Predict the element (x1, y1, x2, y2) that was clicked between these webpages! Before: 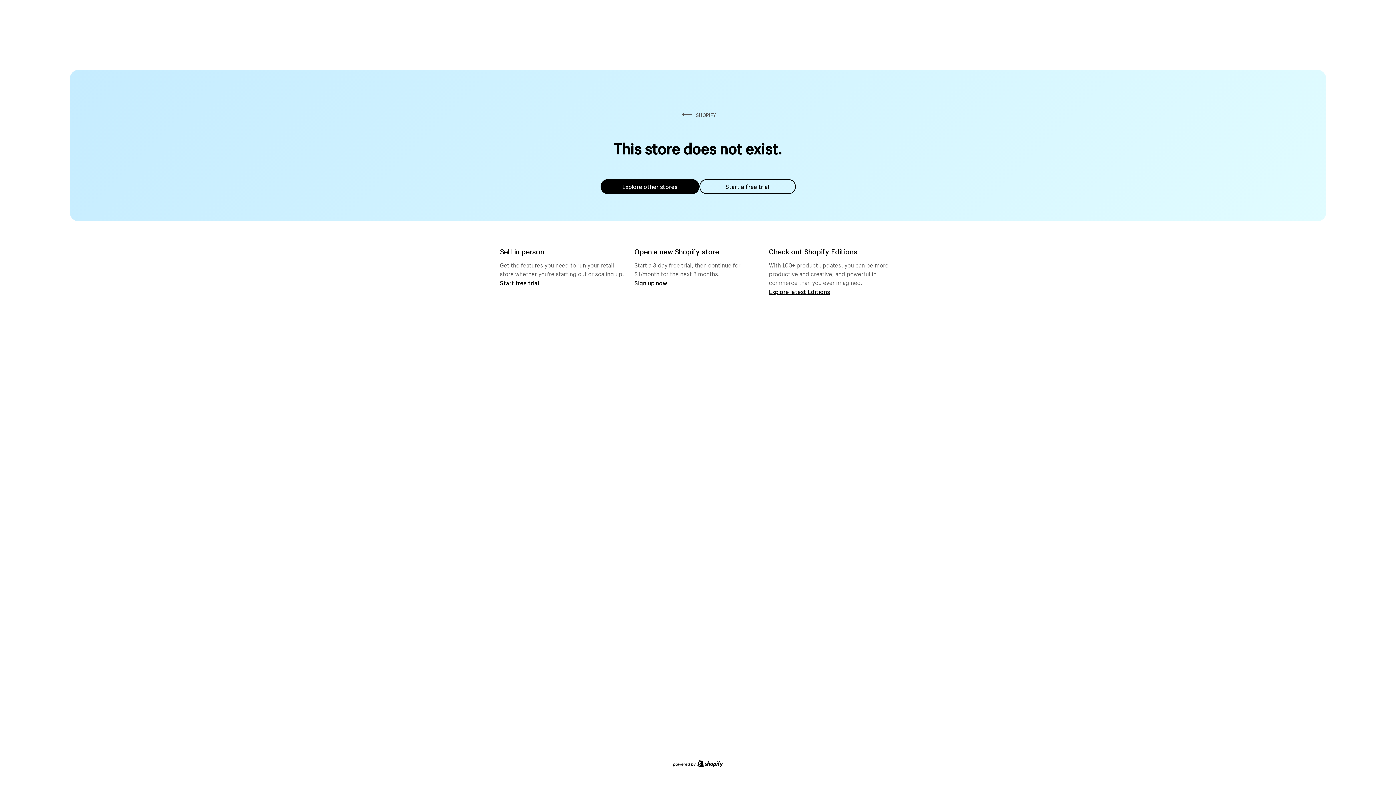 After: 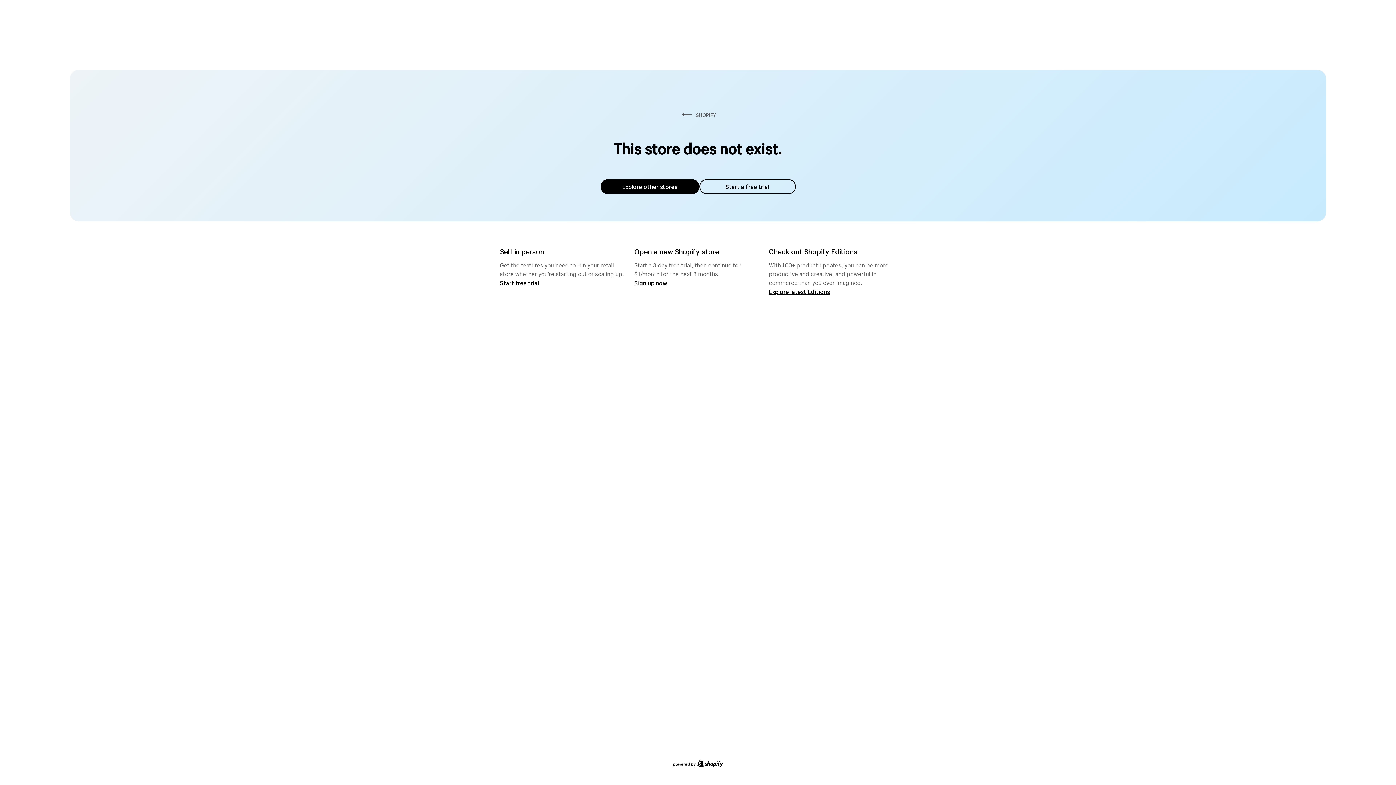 Action: bbox: (600, 179, 699, 194) label: Explore other stores